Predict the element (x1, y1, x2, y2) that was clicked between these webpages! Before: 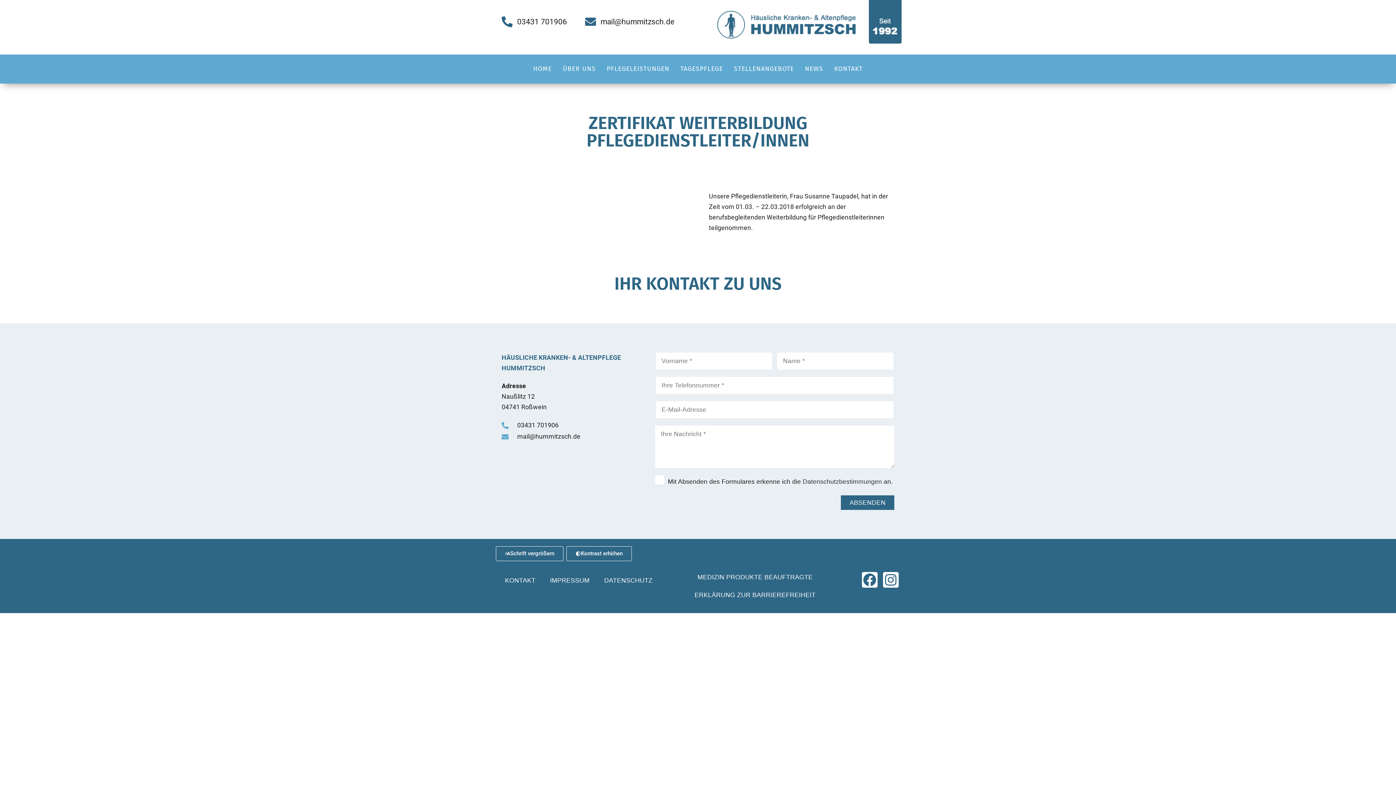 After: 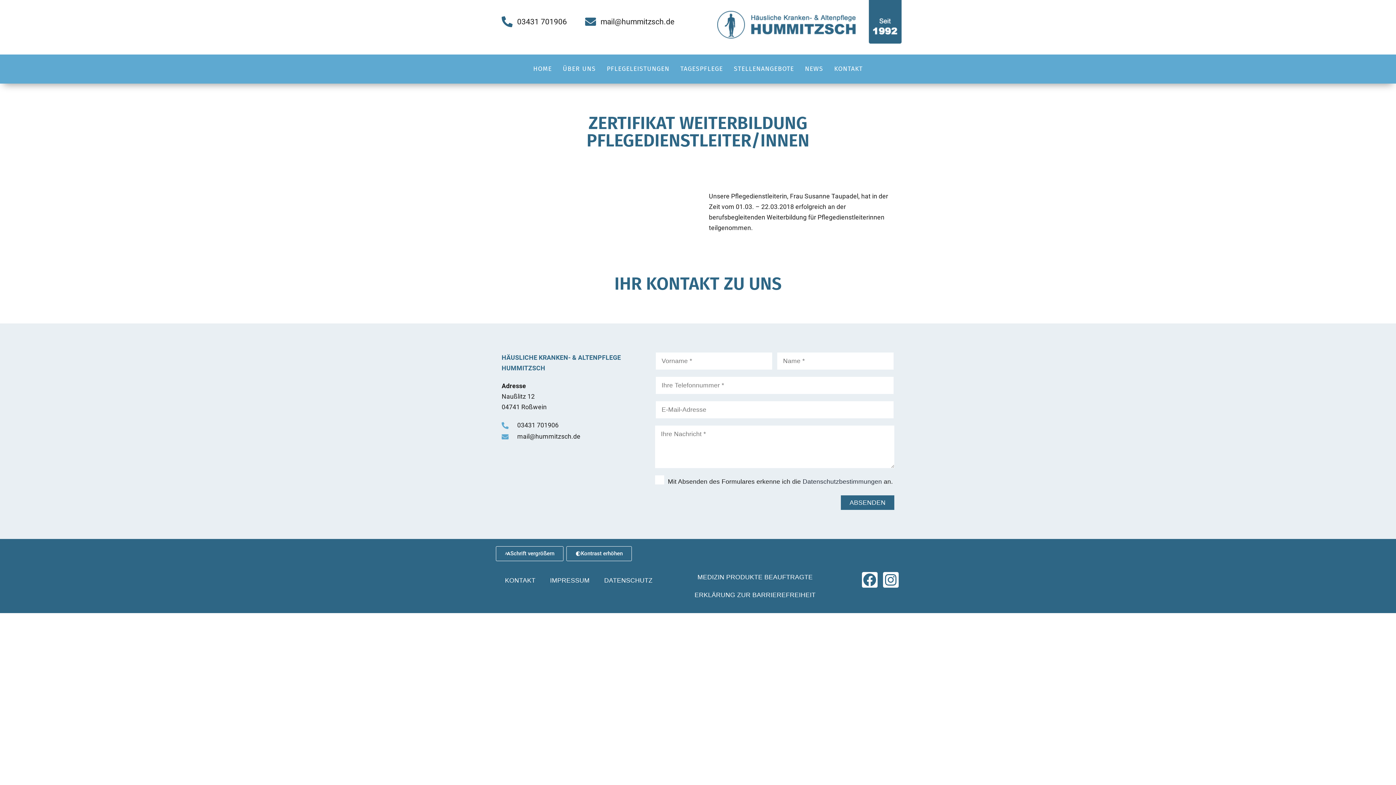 Action: label: mail@hummitzsch.de bbox: (501, 431, 633, 442)